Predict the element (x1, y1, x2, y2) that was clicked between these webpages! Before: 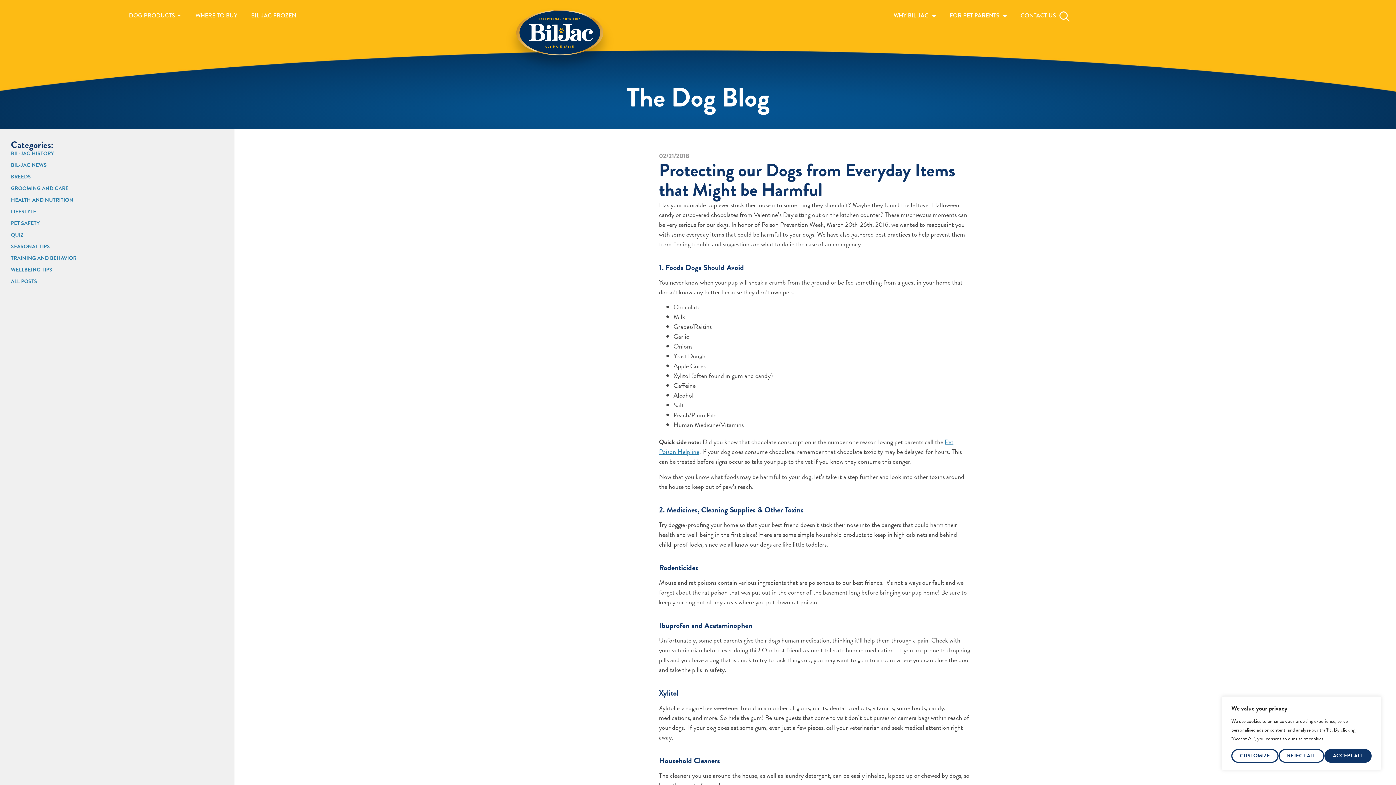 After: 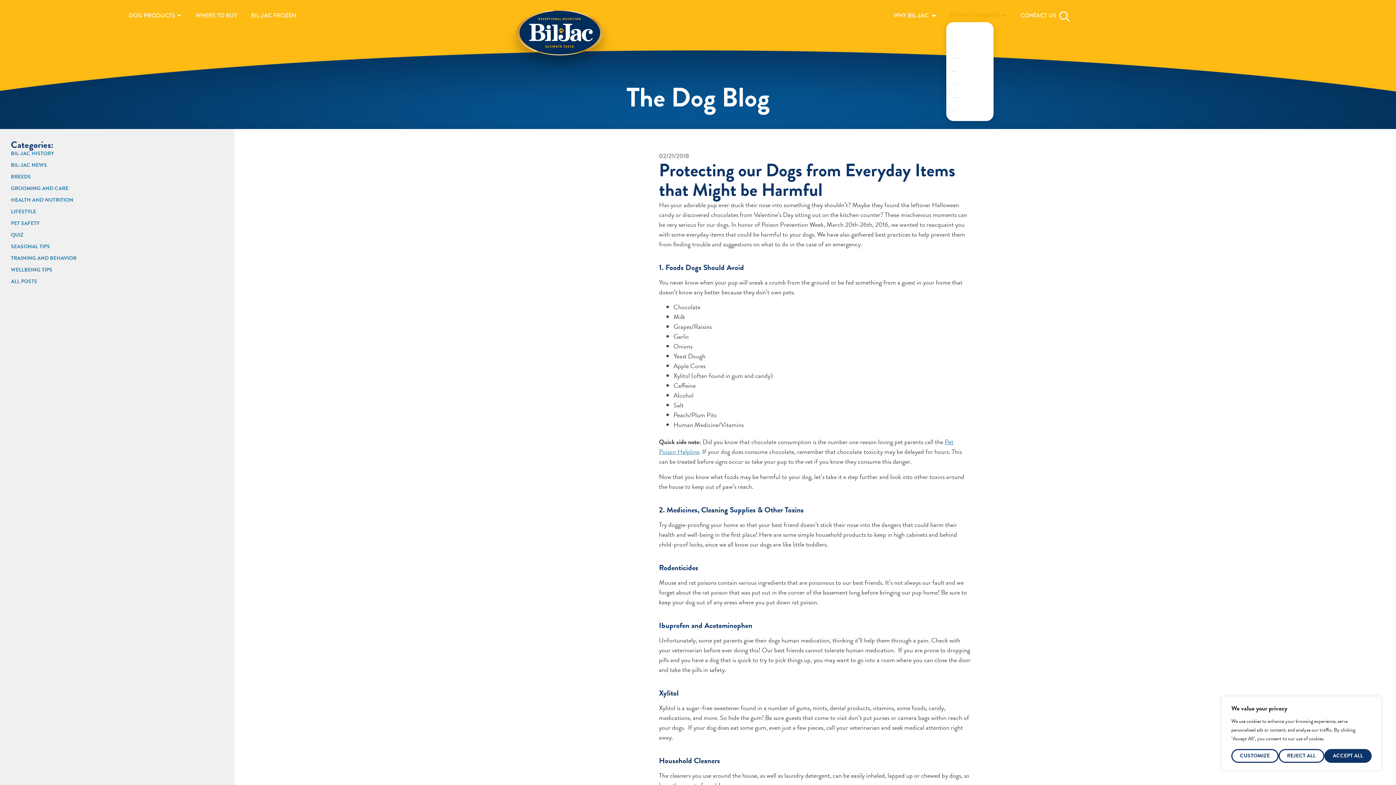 Action: bbox: (946, 8, 1010, 22) label: FOR PET PARENTS